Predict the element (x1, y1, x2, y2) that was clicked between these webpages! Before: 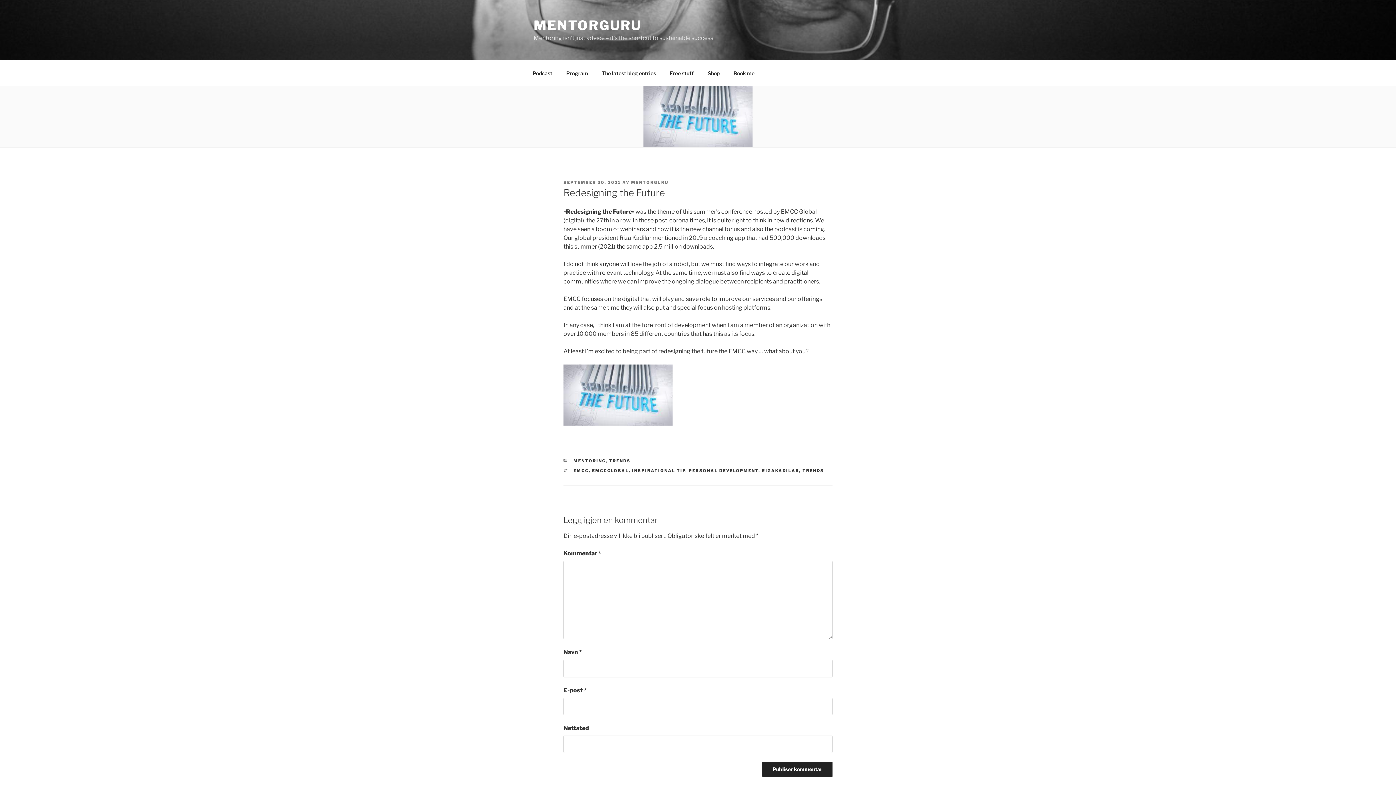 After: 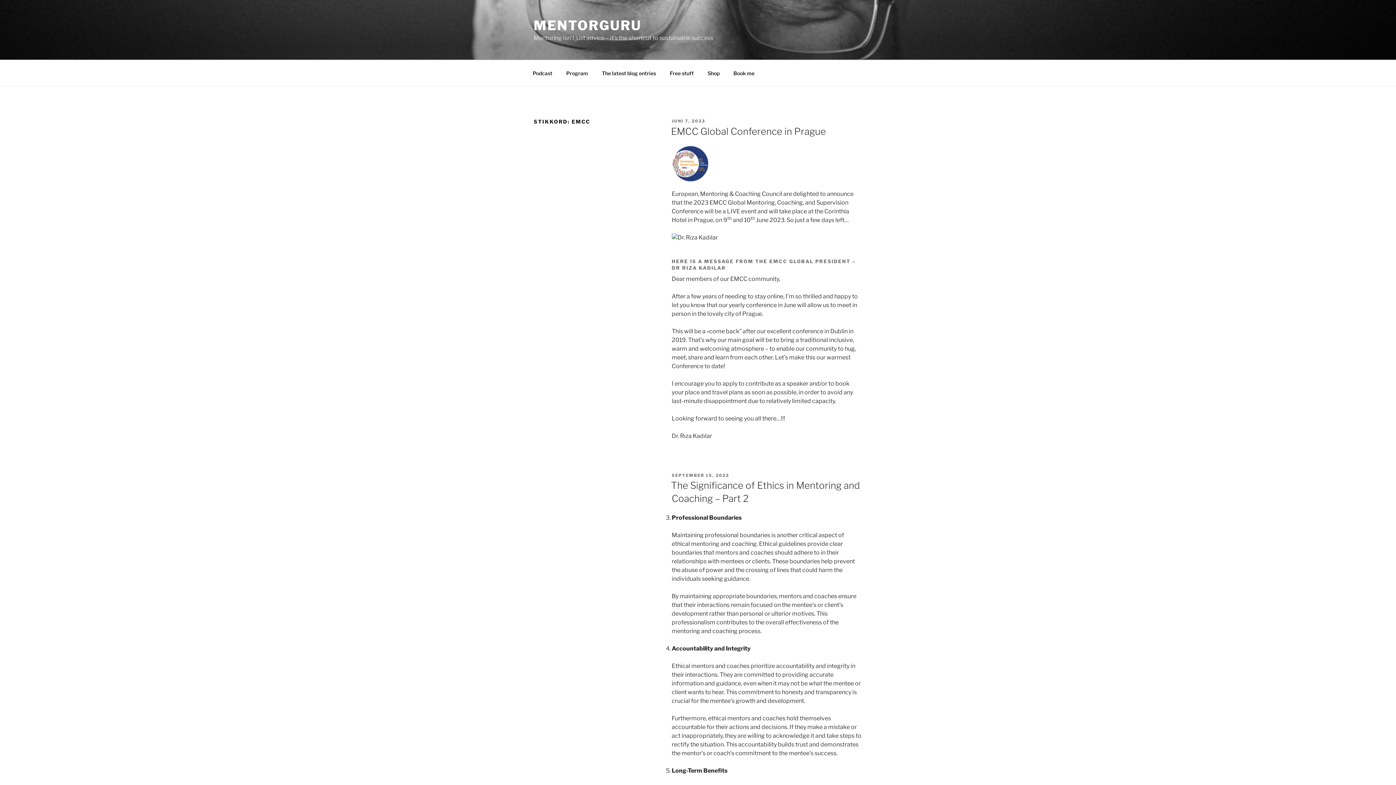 Action: bbox: (573, 468, 588, 473) label: EMCC